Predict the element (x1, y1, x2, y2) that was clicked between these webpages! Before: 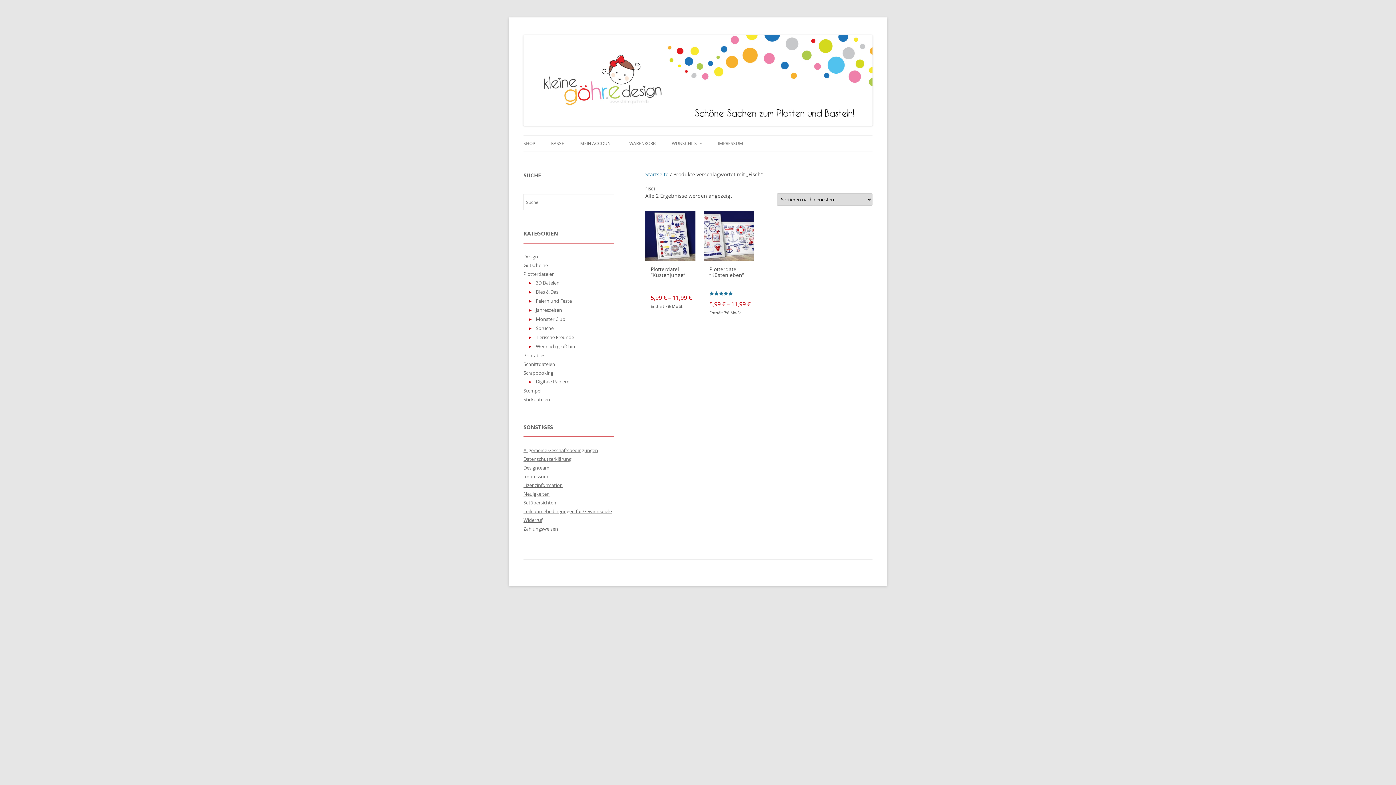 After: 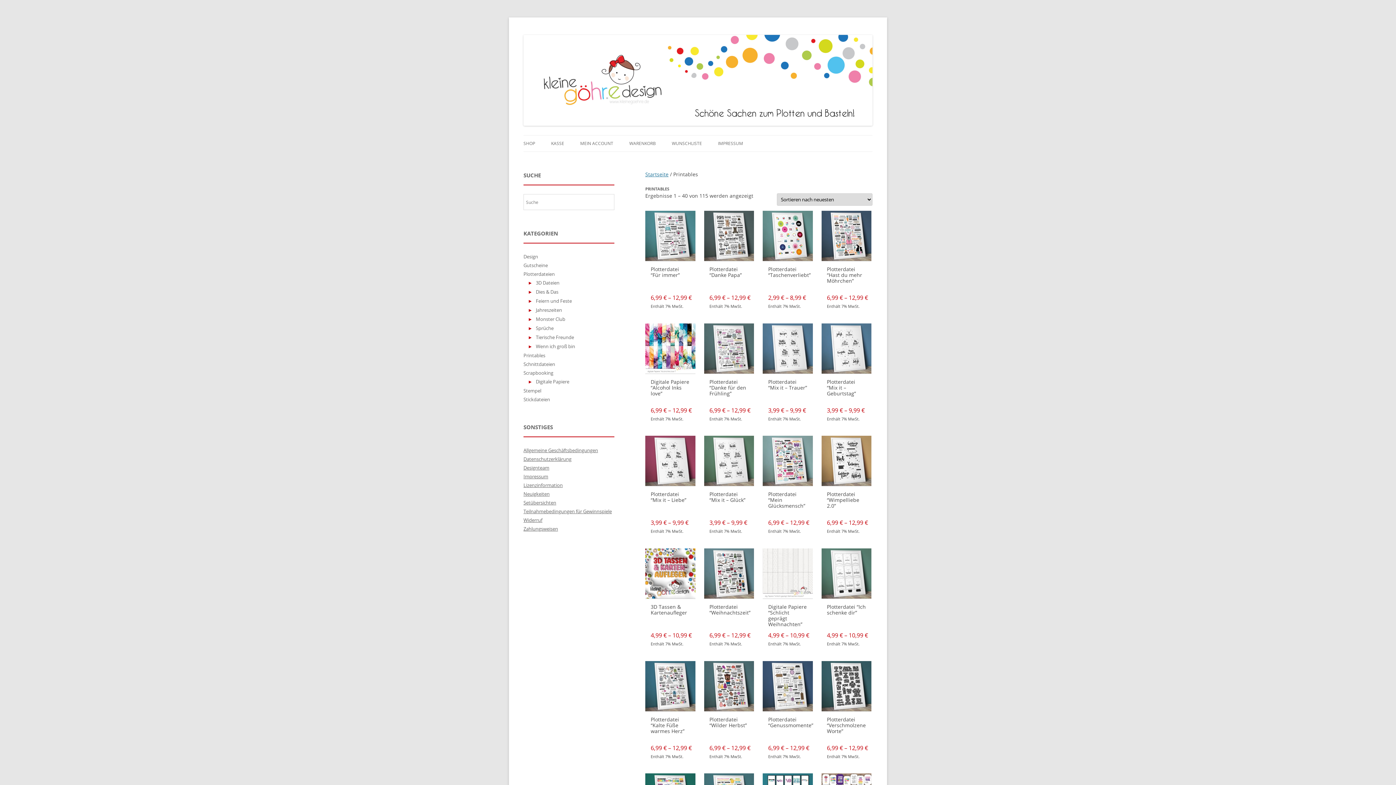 Action: bbox: (523, 352, 545, 358) label: Printables